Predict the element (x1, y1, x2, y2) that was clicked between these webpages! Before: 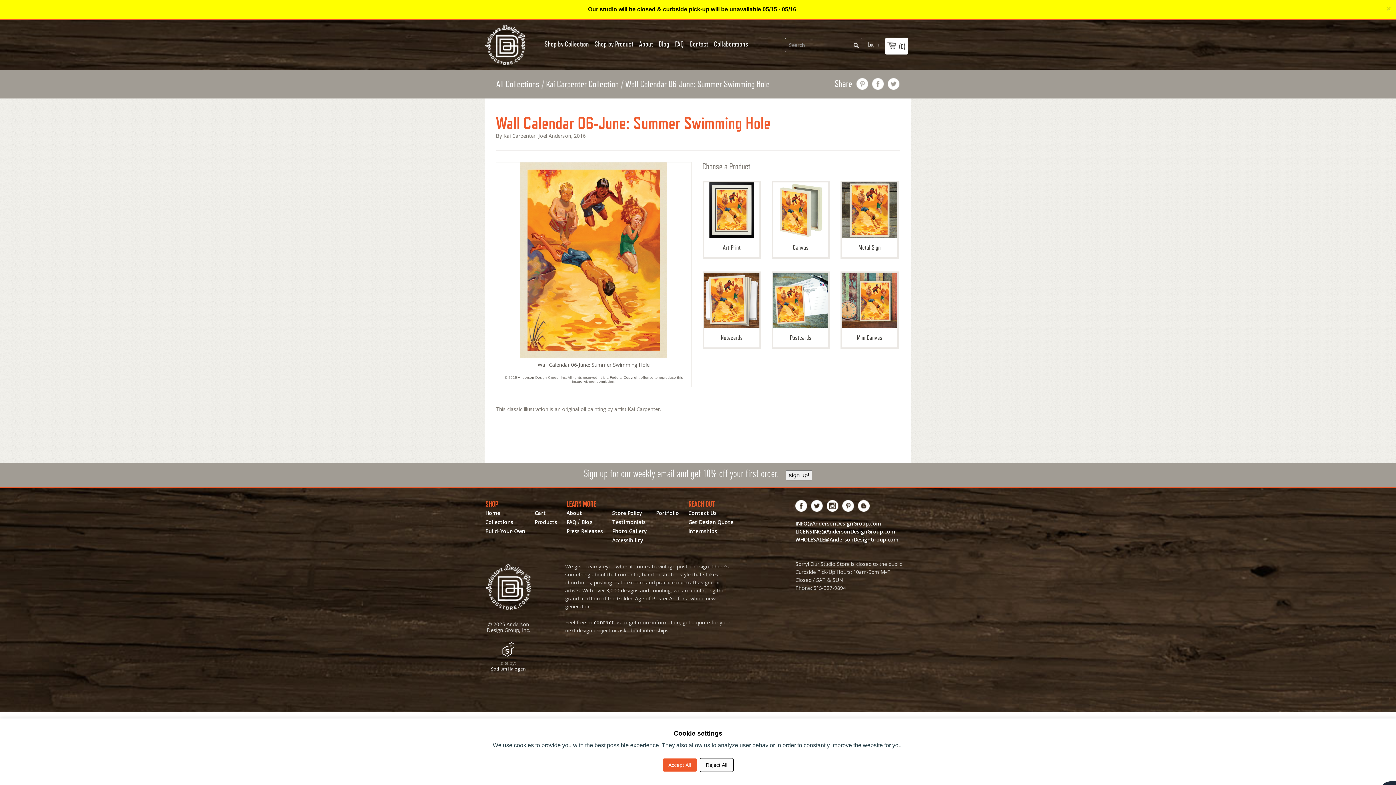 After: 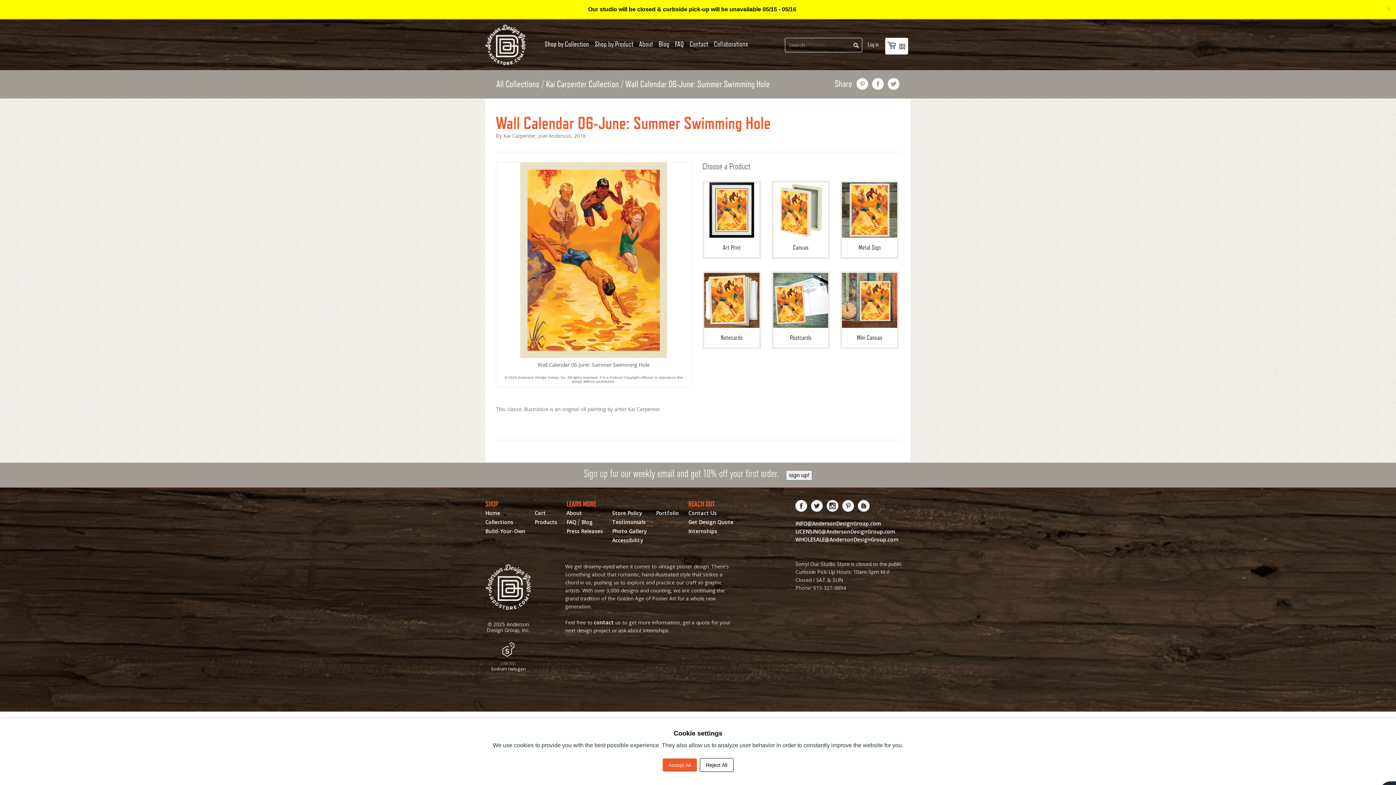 Action: label: Our studio will be closed & curbside pick-up will be unavailable 05/15 - 05/16 bbox: (588, 6, 796, 12)